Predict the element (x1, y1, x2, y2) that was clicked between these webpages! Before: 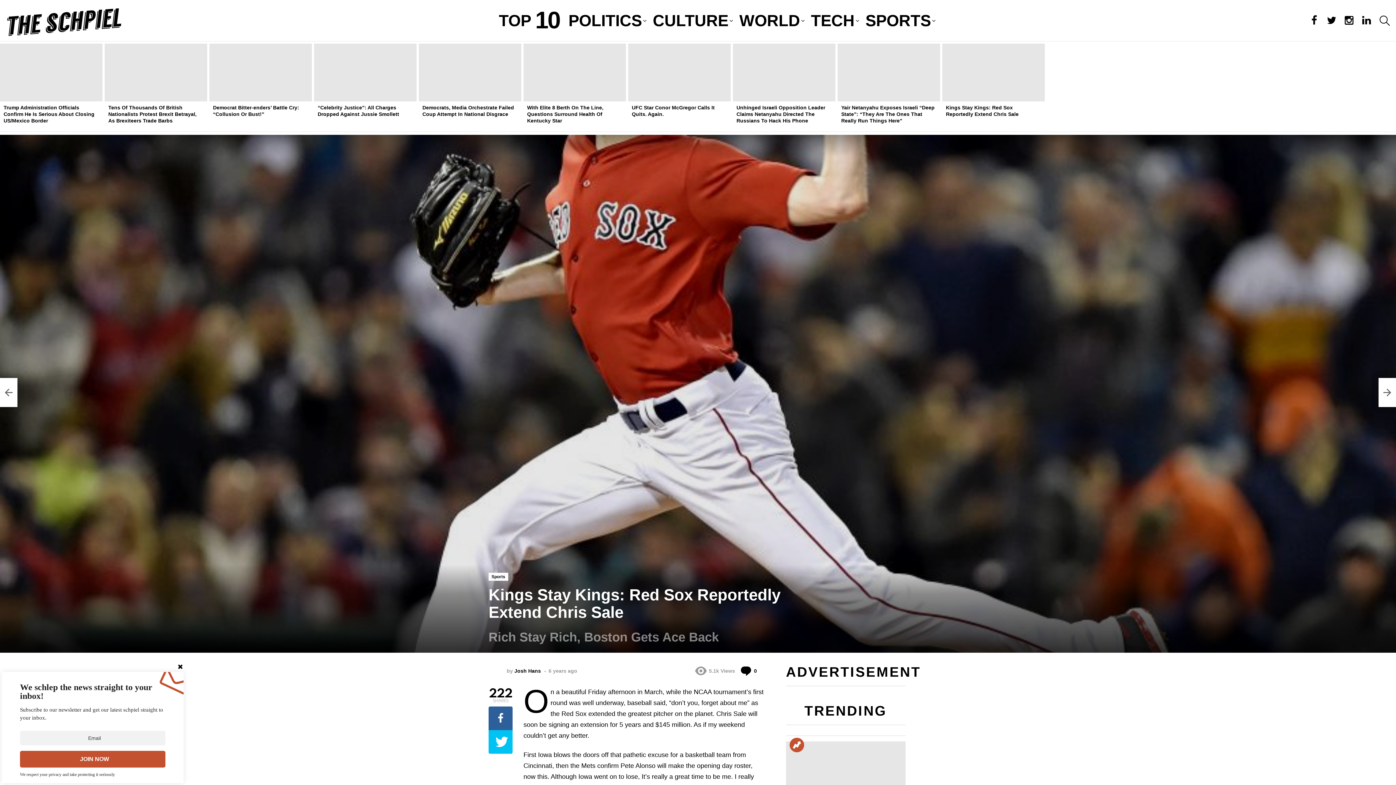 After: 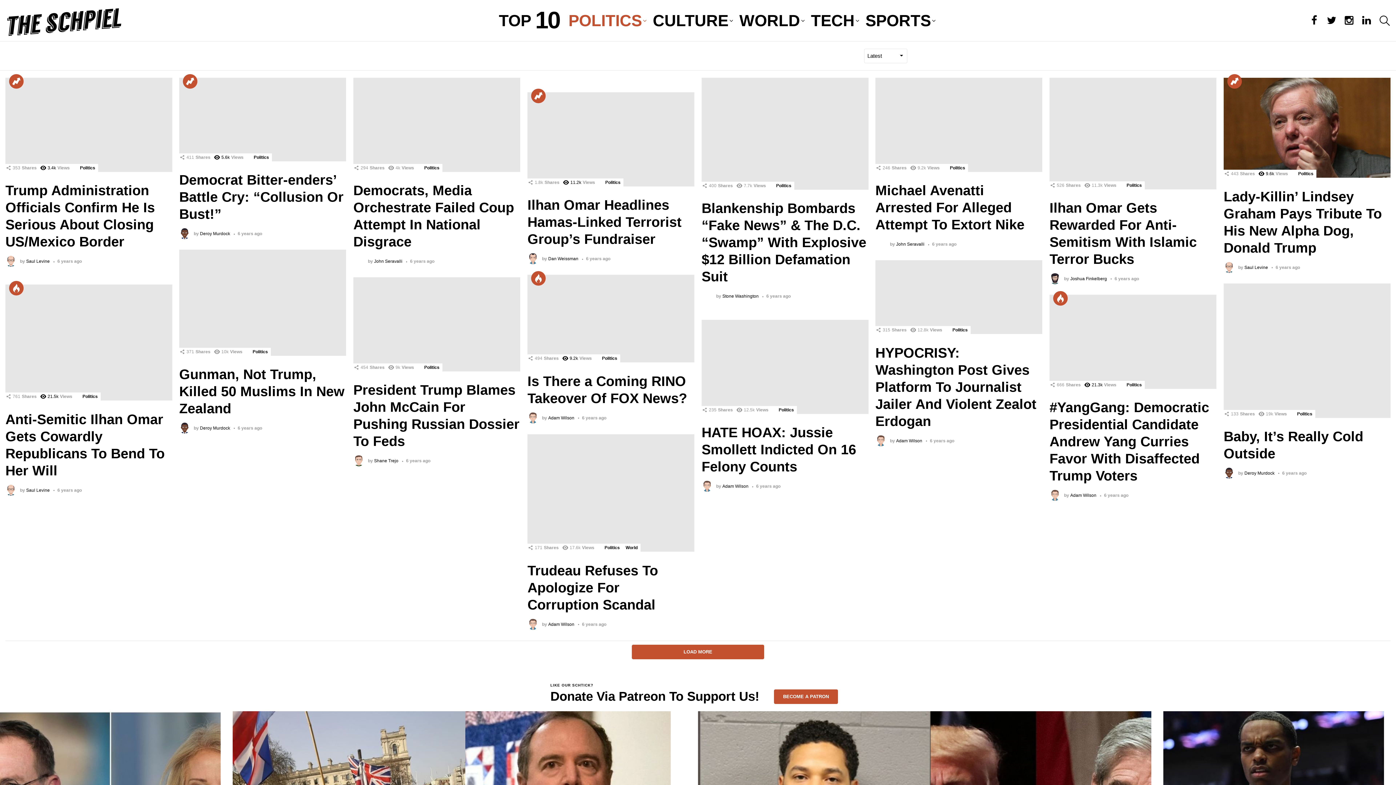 Action: bbox: (564, 15, 647, 26) label: POLITICS